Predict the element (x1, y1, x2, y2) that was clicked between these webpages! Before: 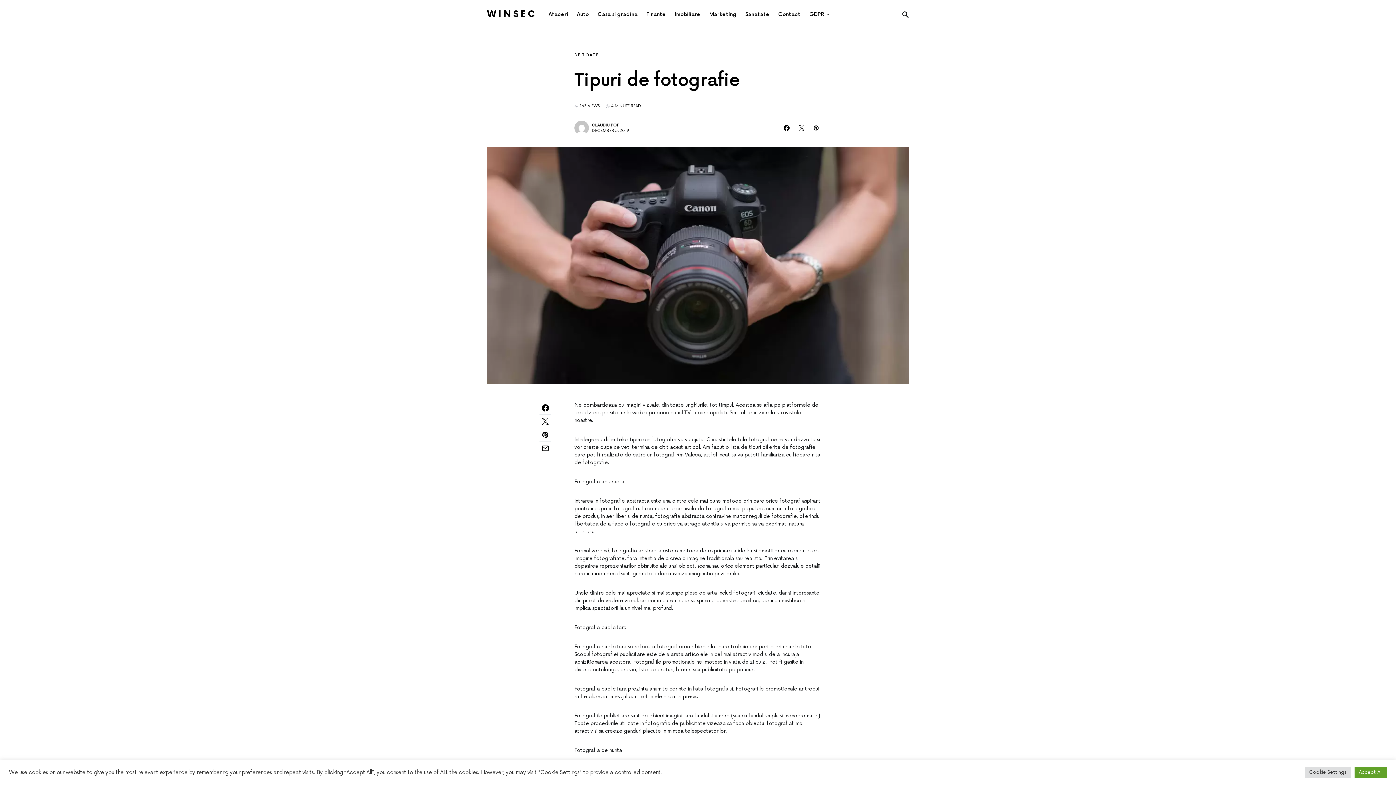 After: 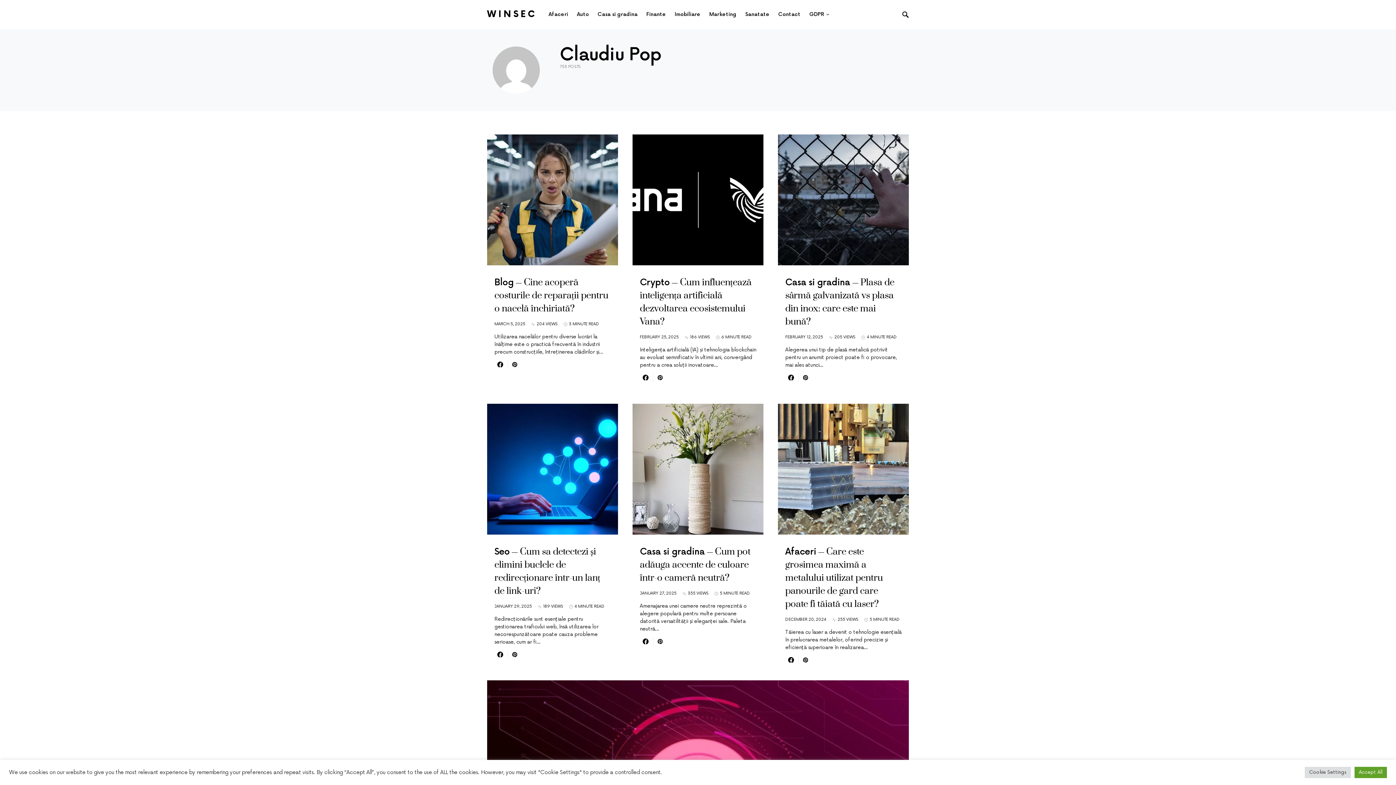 Action: bbox: (574, 120, 589, 135)